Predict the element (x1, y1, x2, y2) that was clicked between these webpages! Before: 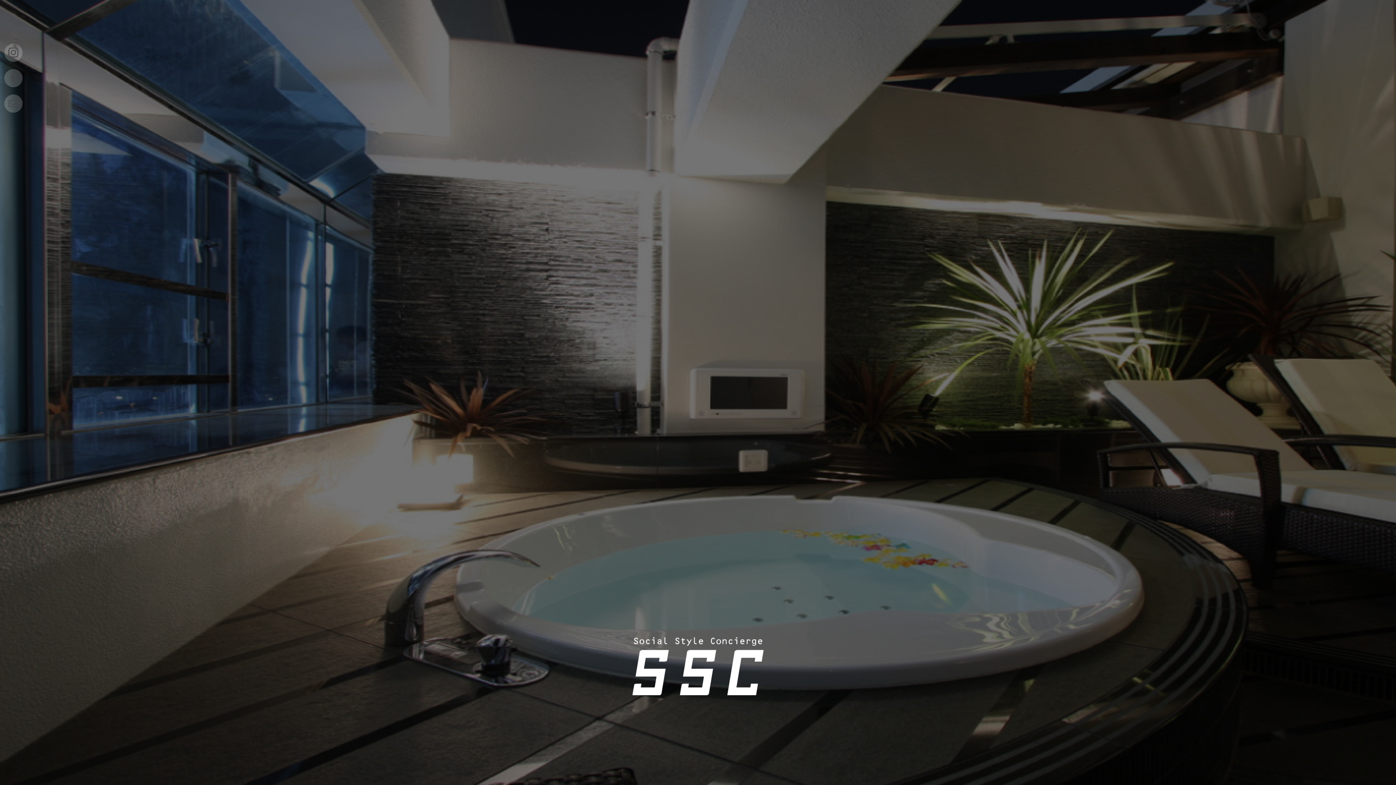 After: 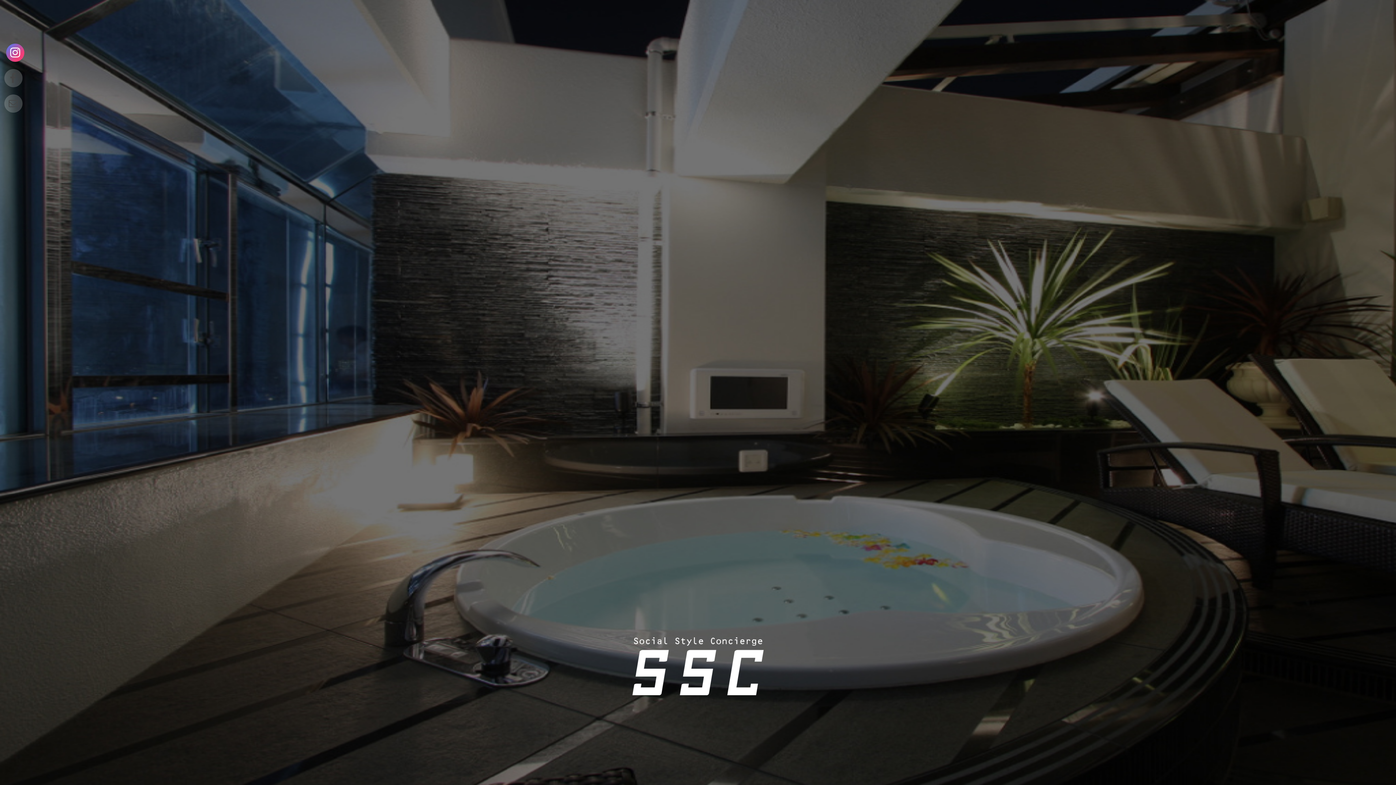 Action: bbox: (4, 43, 22, 61)